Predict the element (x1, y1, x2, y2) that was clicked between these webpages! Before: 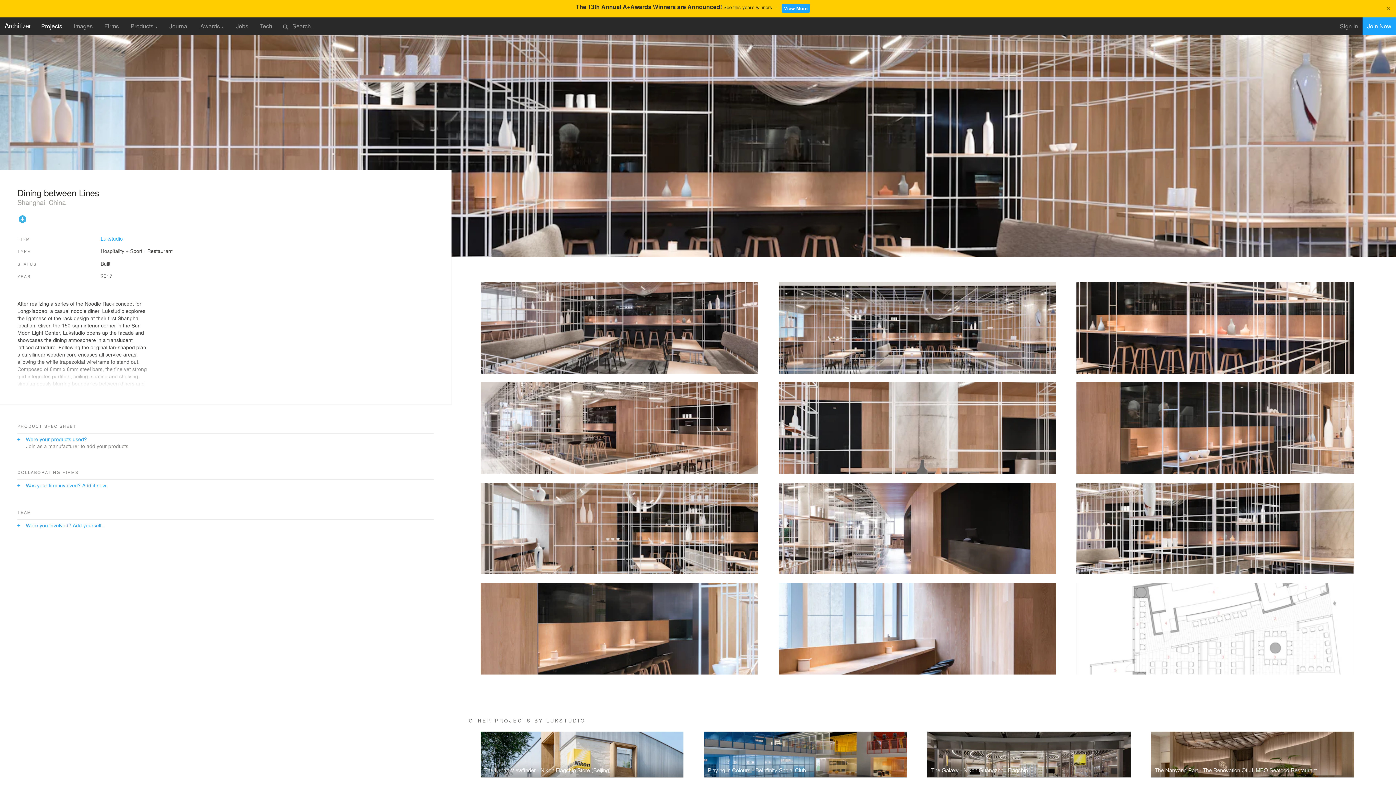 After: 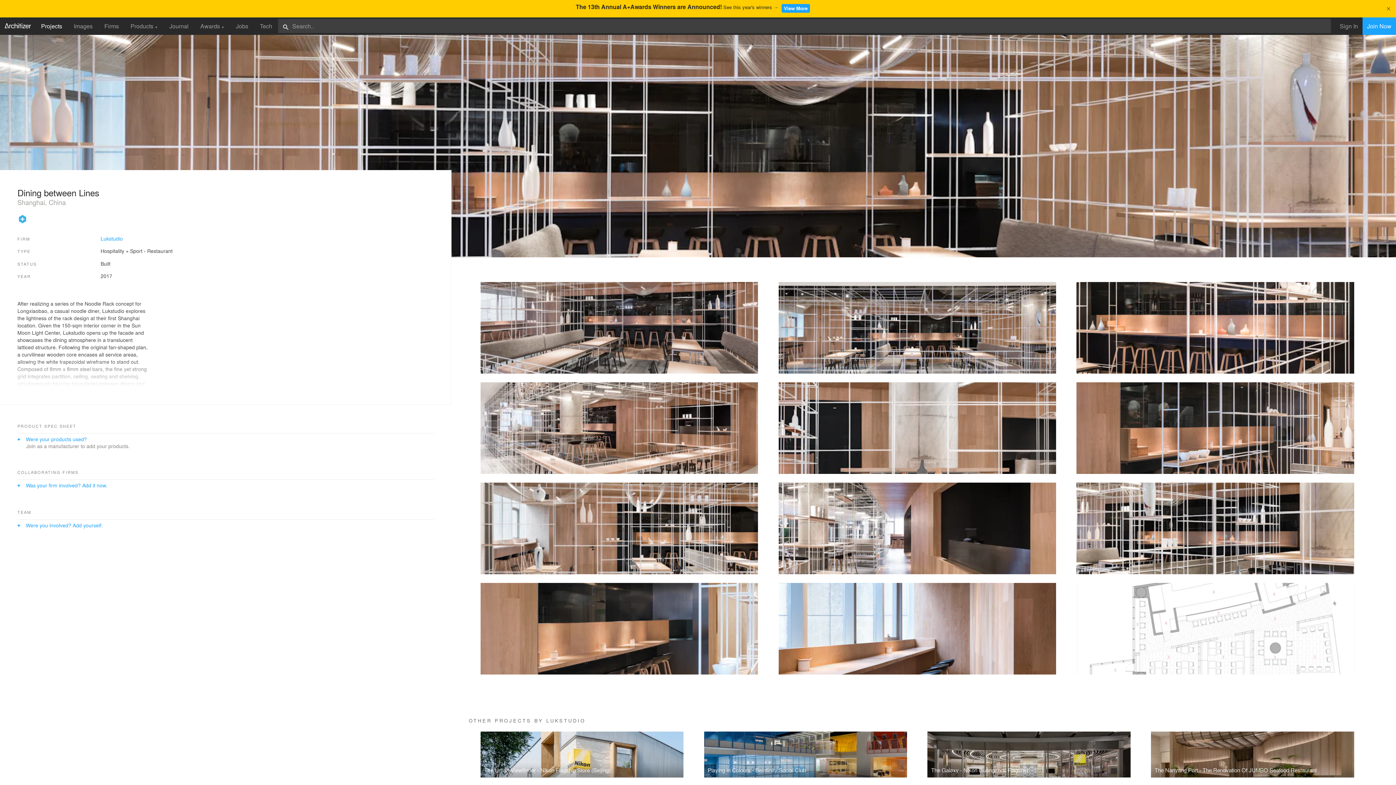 Action: label: search bbox: (278, 19, 293, 35)